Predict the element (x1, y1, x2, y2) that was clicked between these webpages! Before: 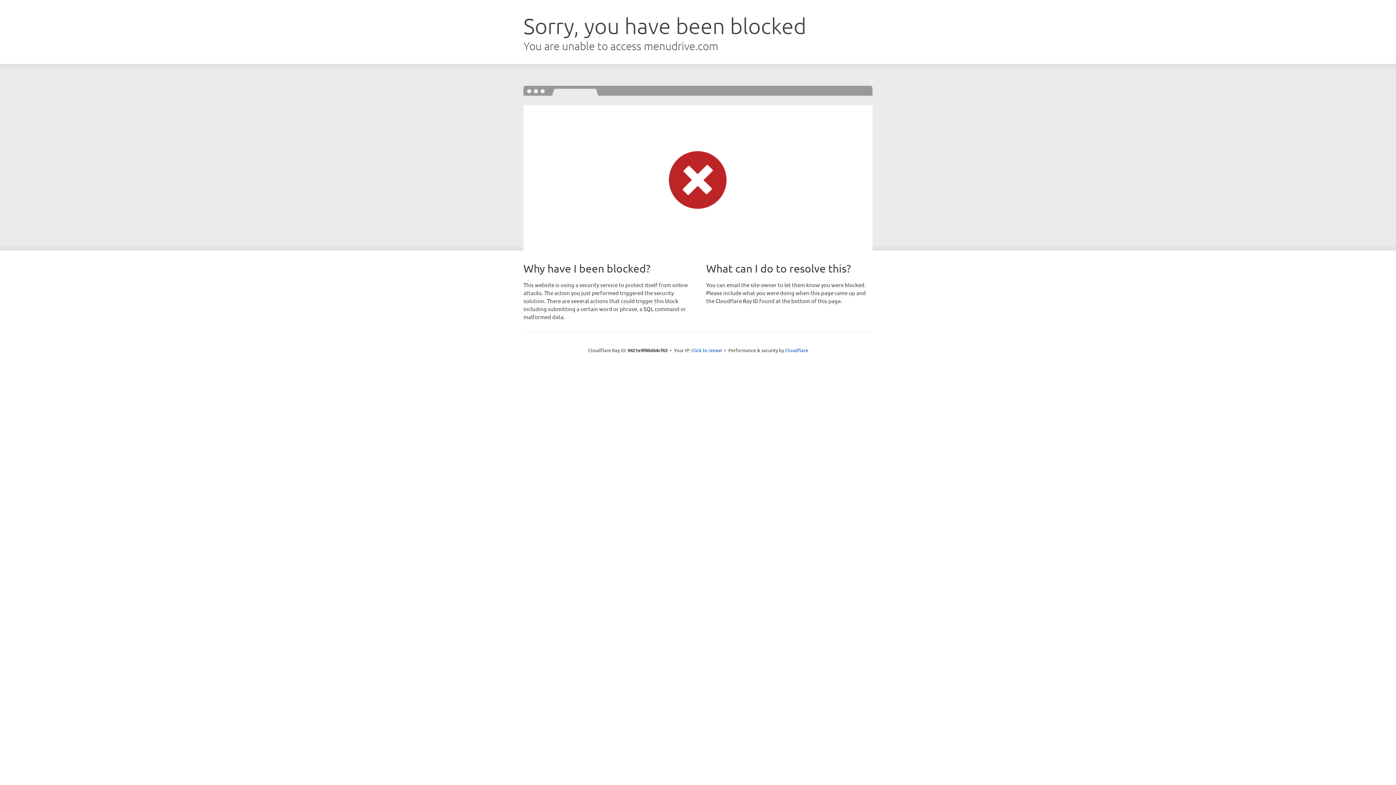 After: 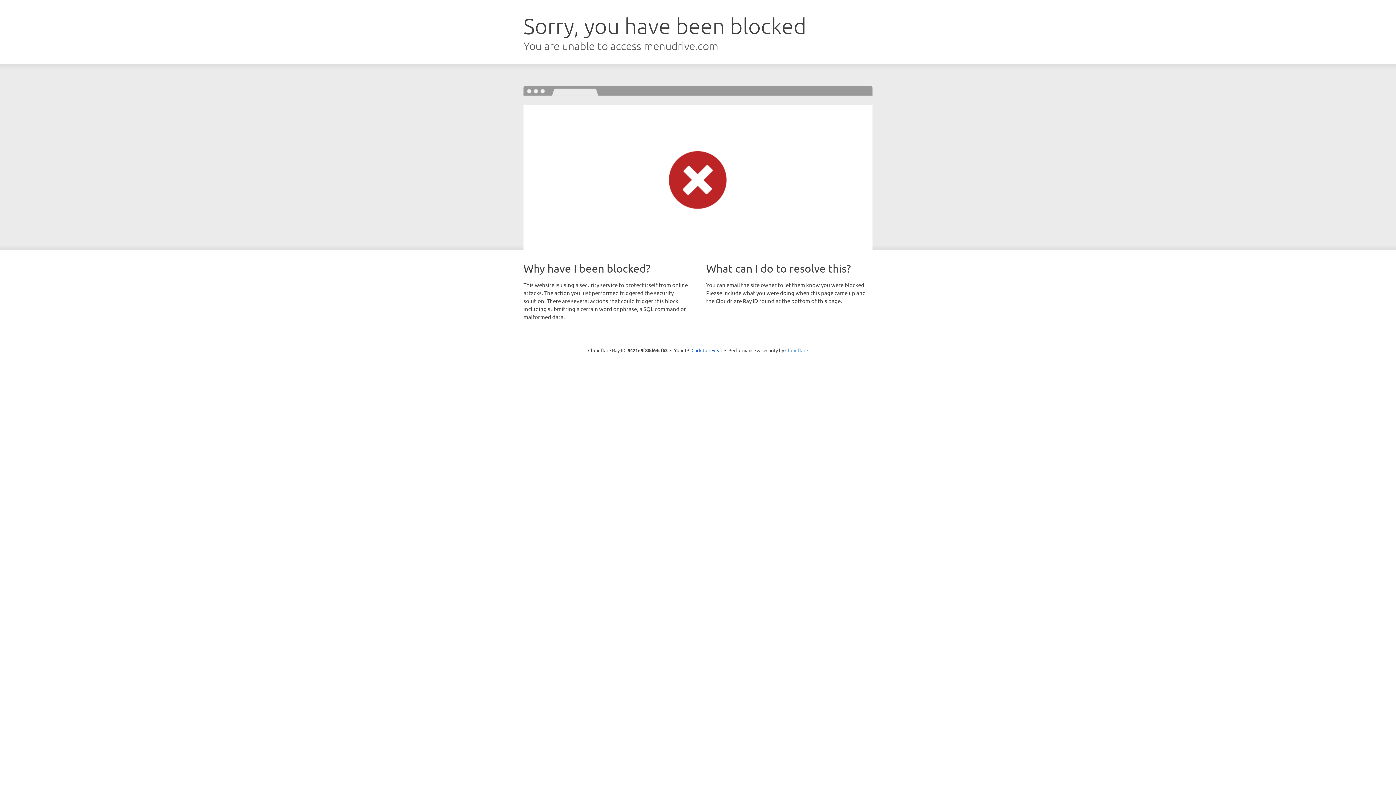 Action: bbox: (785, 347, 808, 353) label: Cloudflare